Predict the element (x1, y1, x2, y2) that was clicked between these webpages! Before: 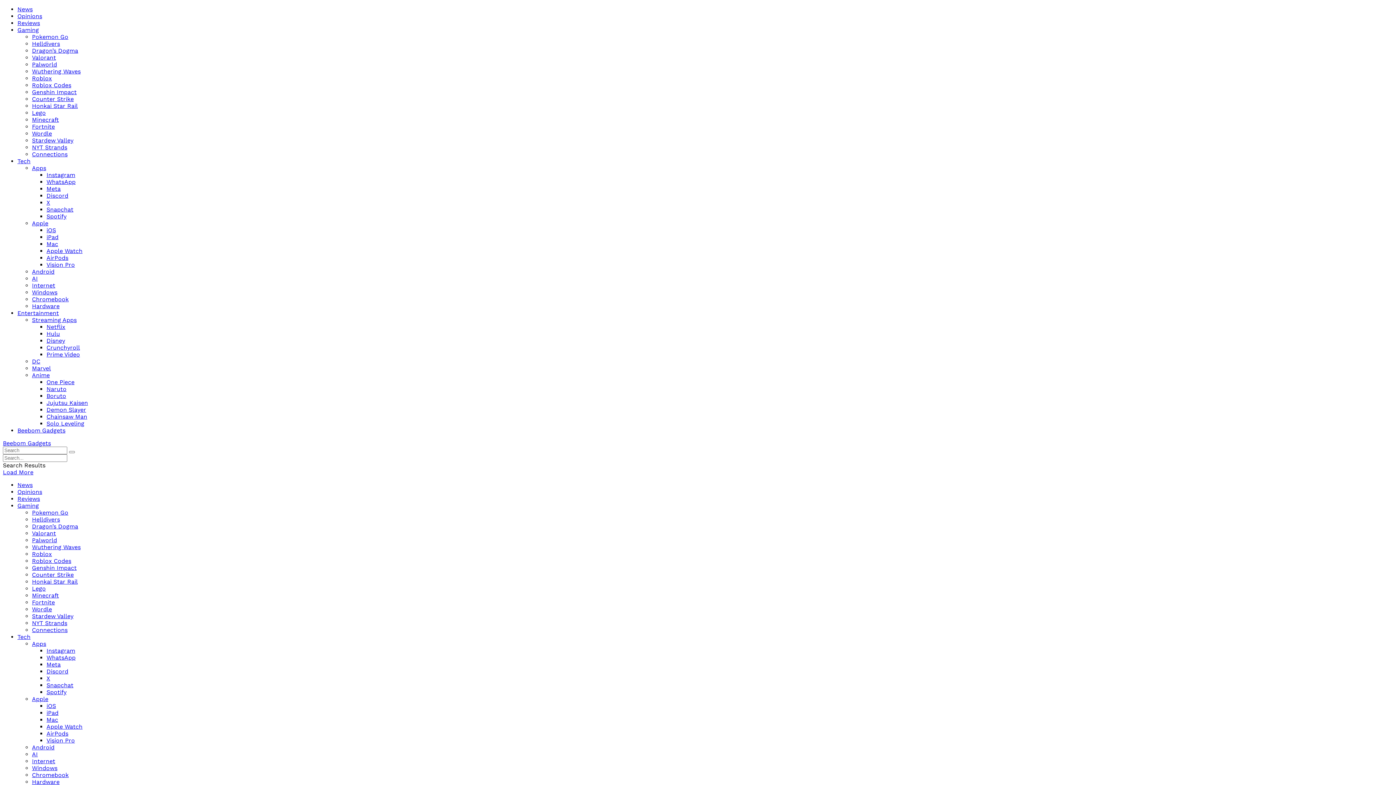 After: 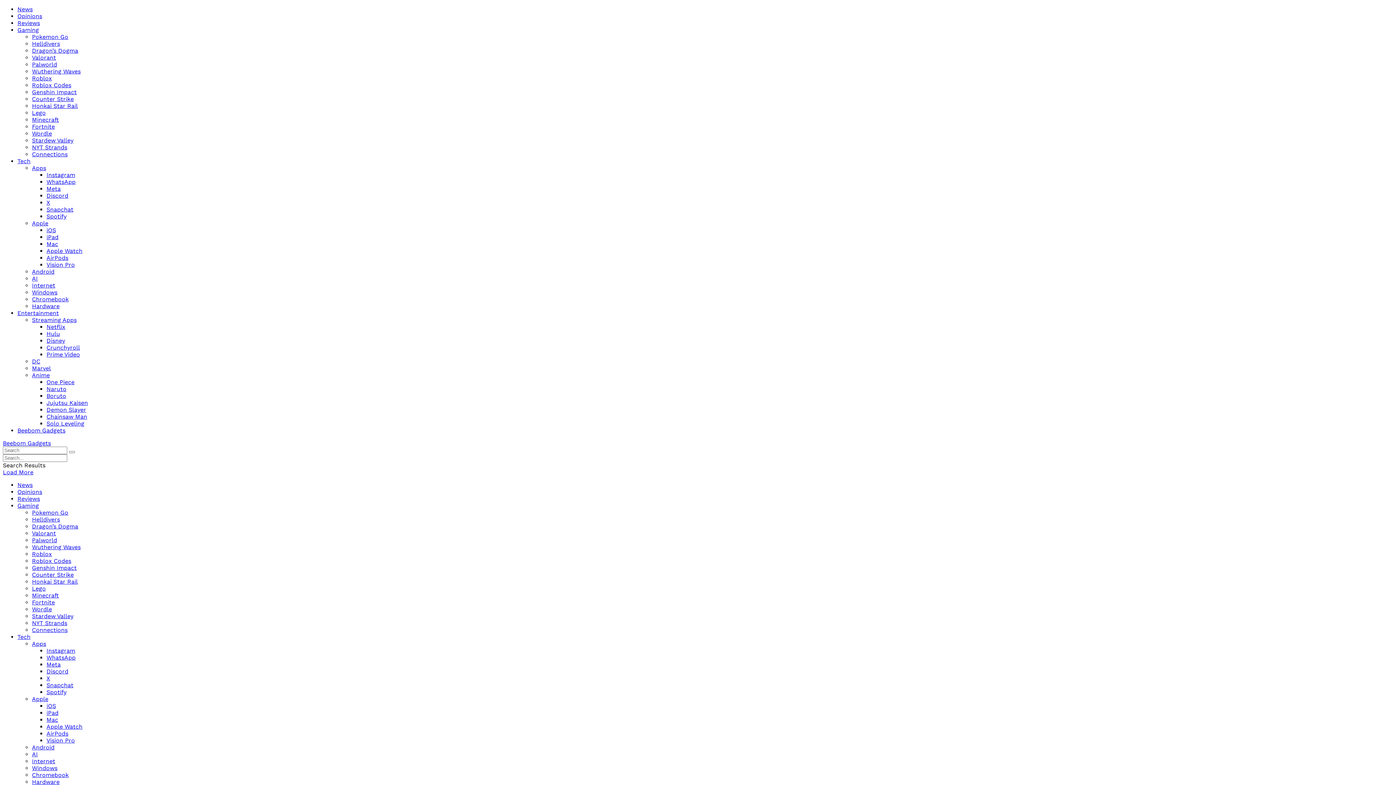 Action: bbox: (32, 372, 49, 378) label: Anime